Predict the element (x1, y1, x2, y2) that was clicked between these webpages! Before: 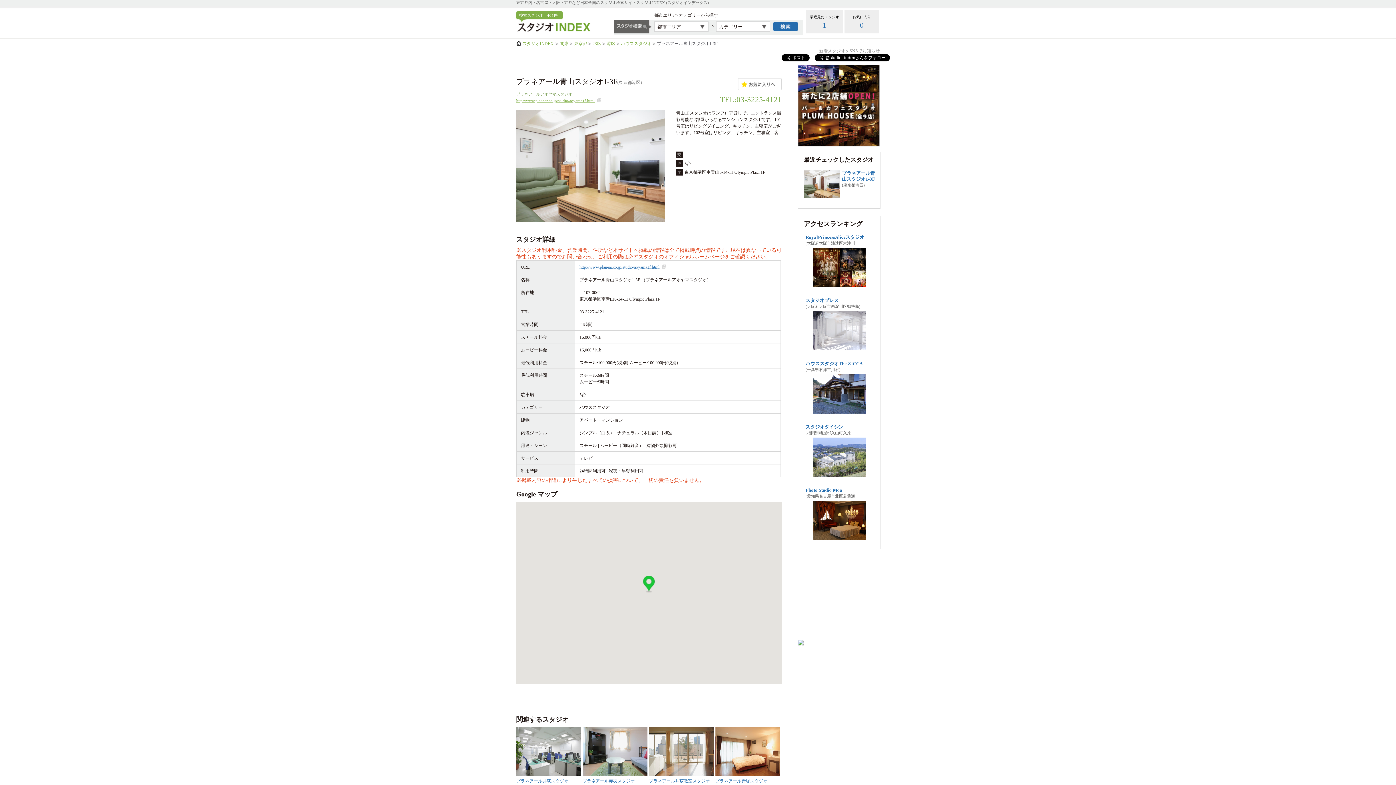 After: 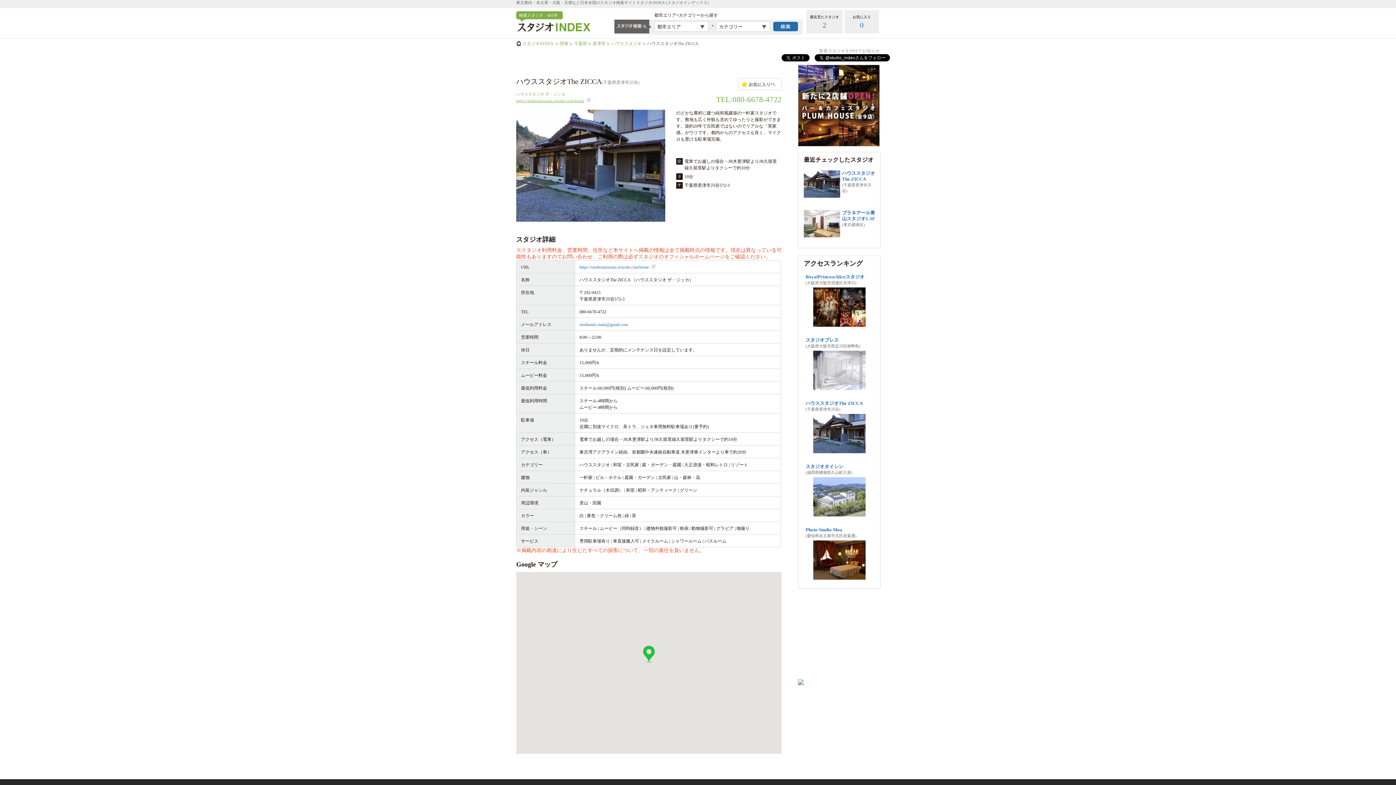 Action: bbox: (813, 409, 865, 414)